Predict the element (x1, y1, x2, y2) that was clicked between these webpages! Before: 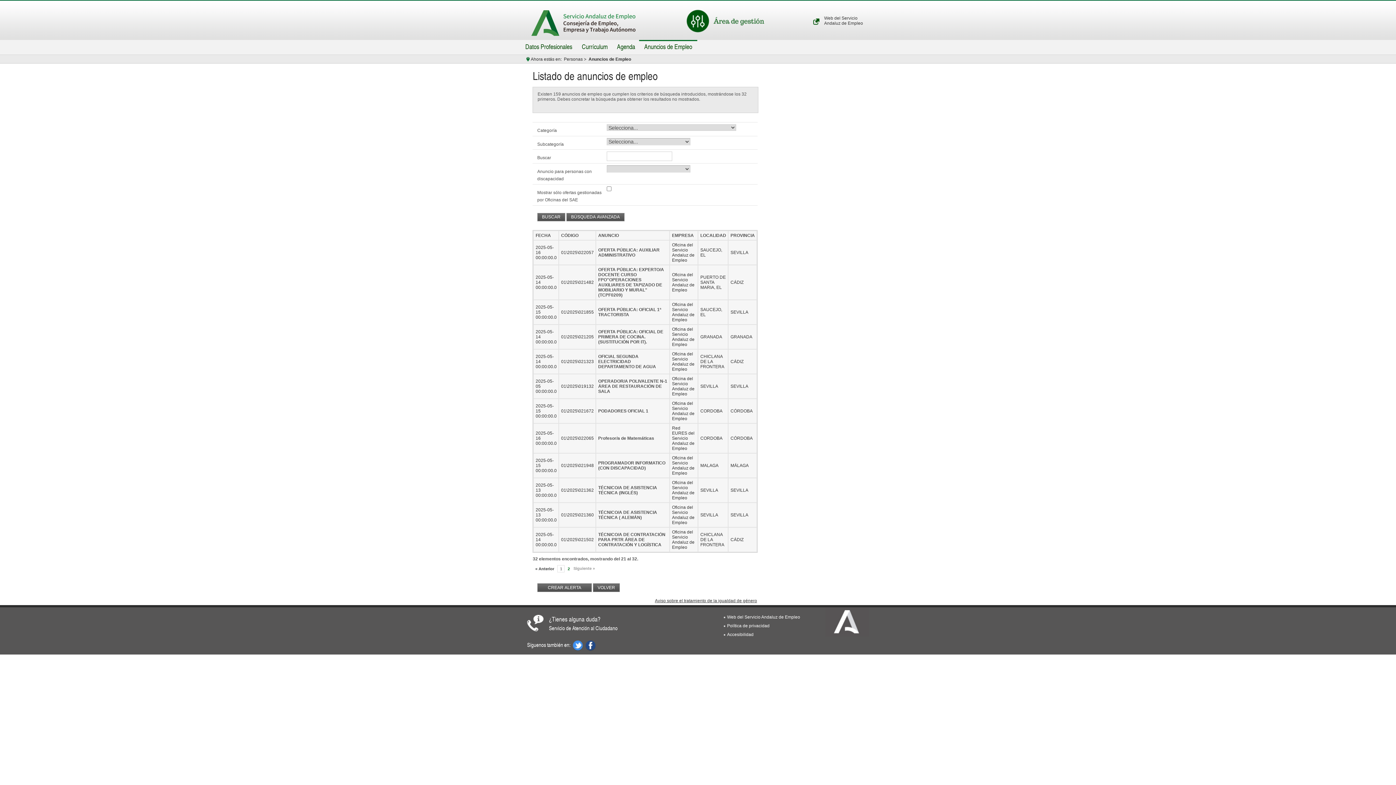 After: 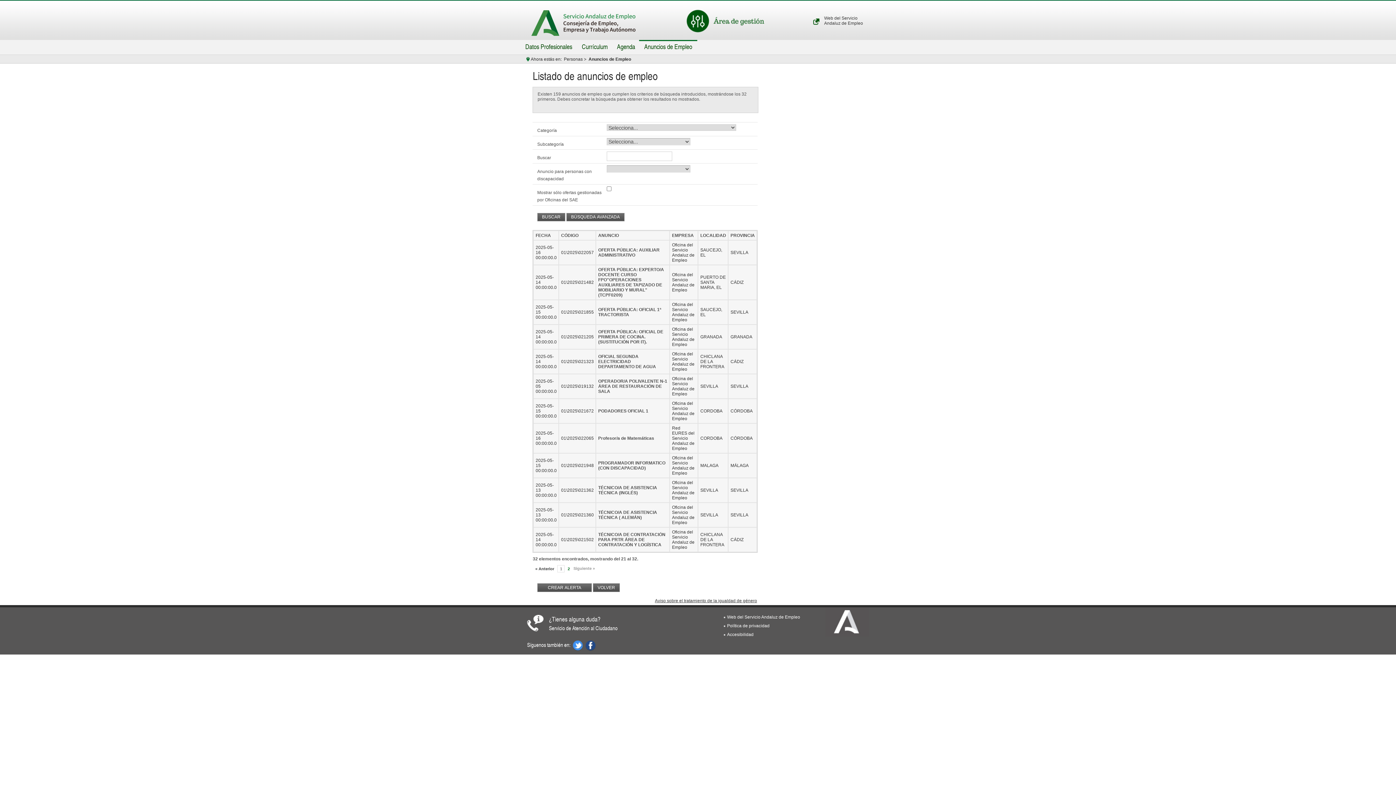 Action: bbox: (549, 614, 600, 623) label: ¿Tienes alguna duda?